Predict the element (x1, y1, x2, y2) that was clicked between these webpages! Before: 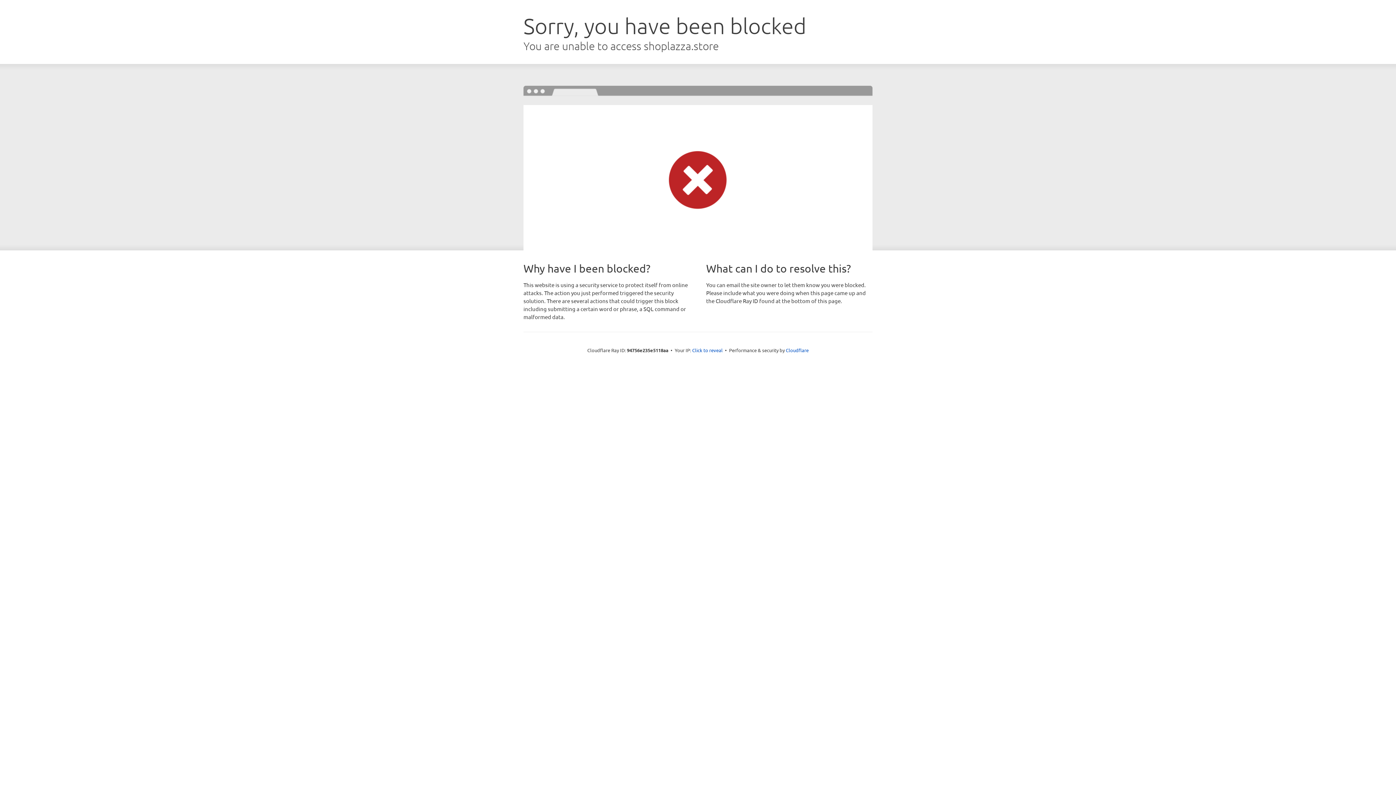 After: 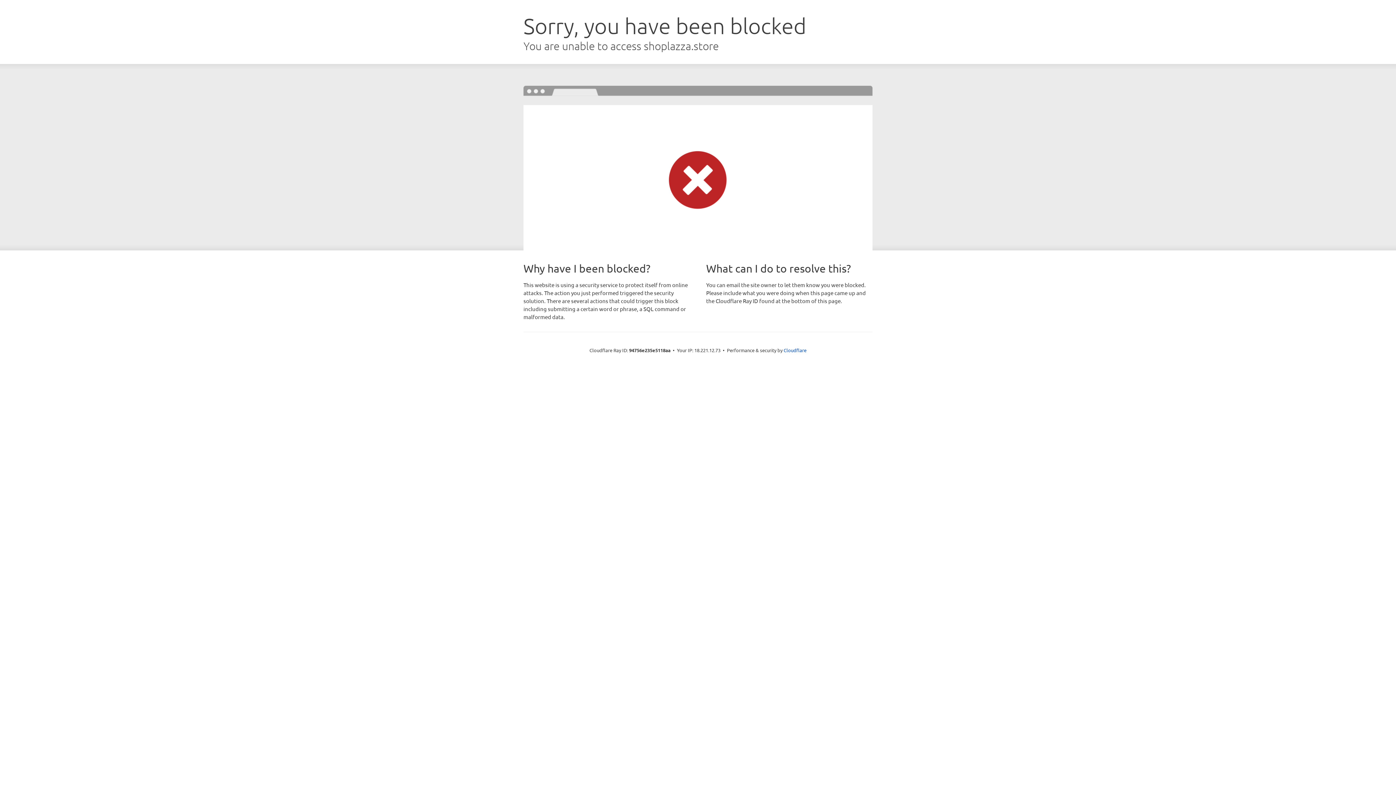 Action: bbox: (692, 346, 722, 353) label: Click to reveal